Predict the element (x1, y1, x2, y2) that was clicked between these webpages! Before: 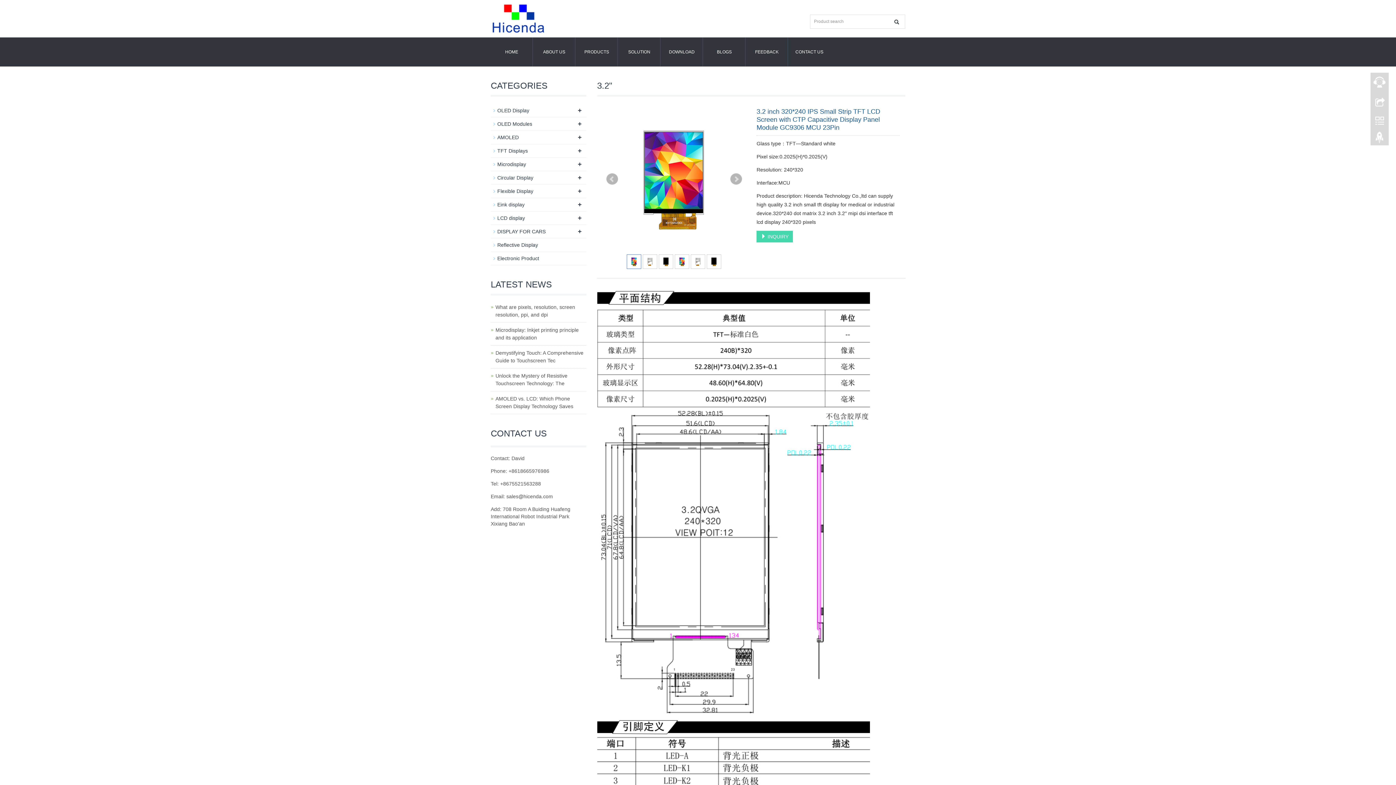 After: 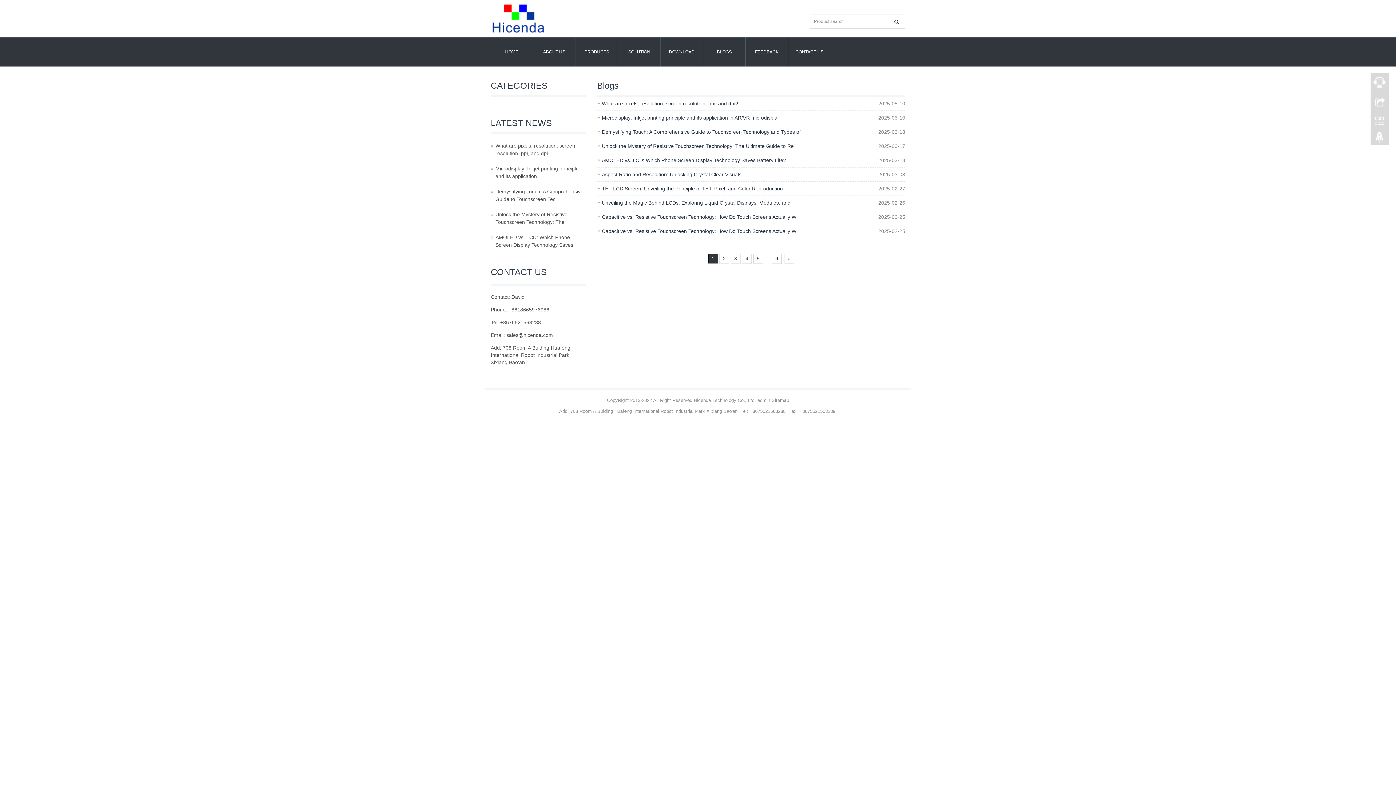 Action: bbox: (703, 37, 745, 66) label: BLOGS